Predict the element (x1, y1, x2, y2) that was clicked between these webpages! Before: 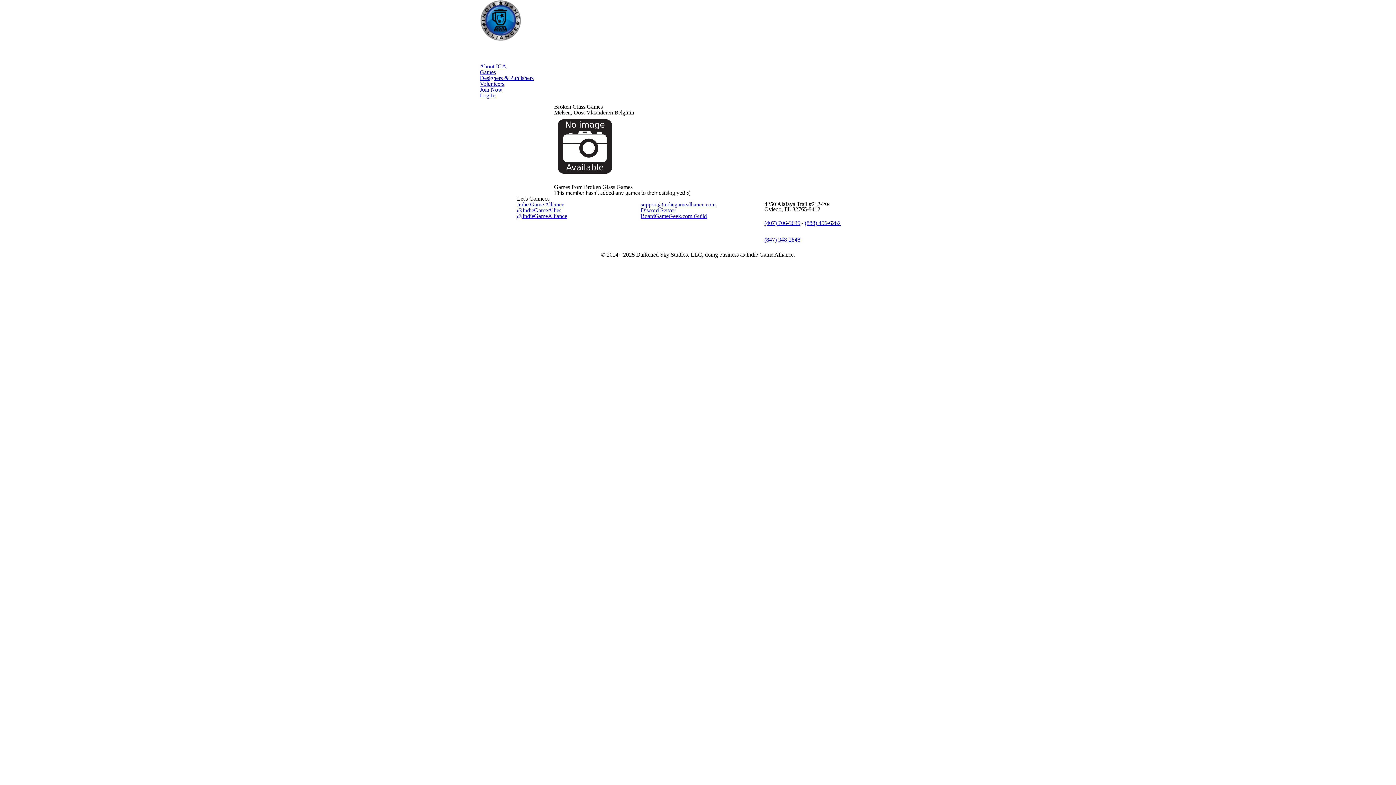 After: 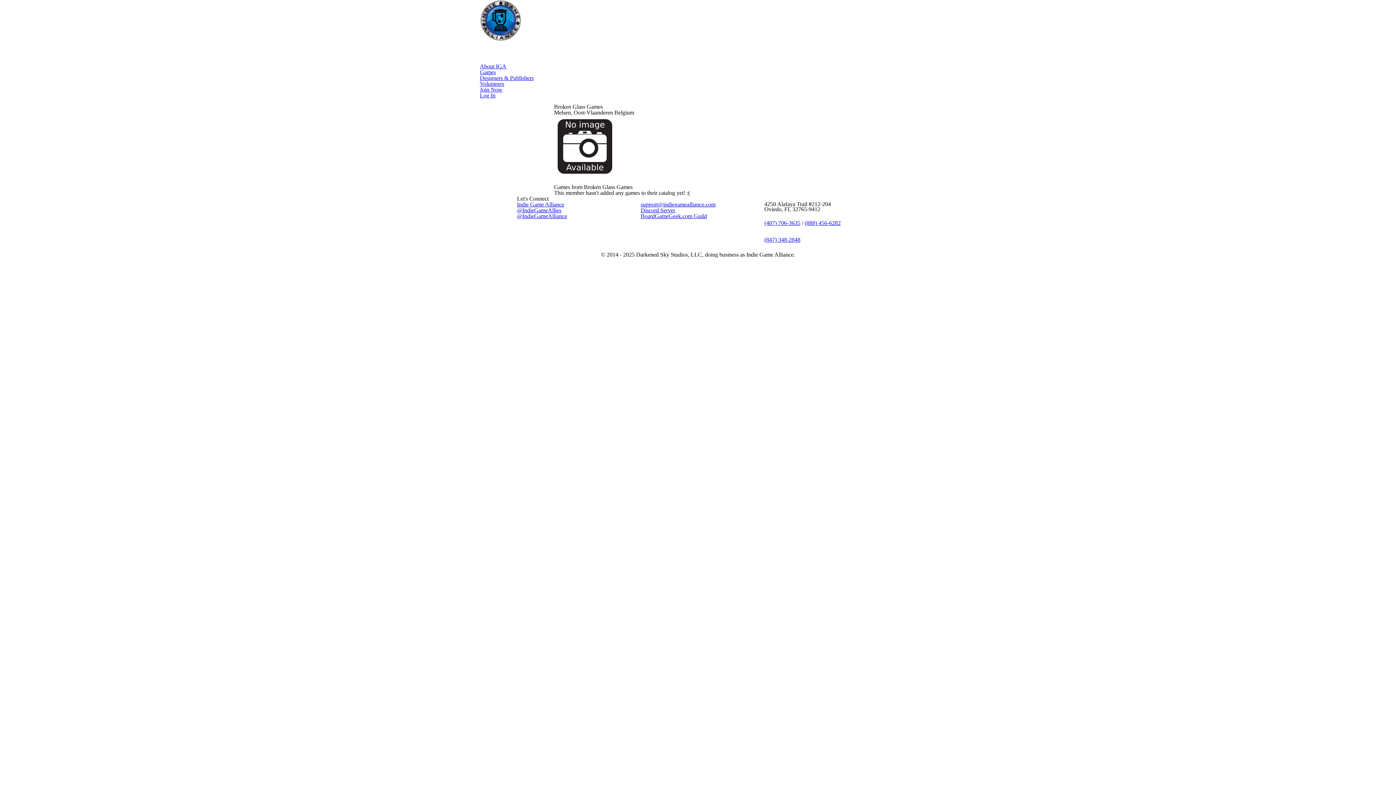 Action: label: (847) 348-2848 bbox: (764, 236, 800, 242)